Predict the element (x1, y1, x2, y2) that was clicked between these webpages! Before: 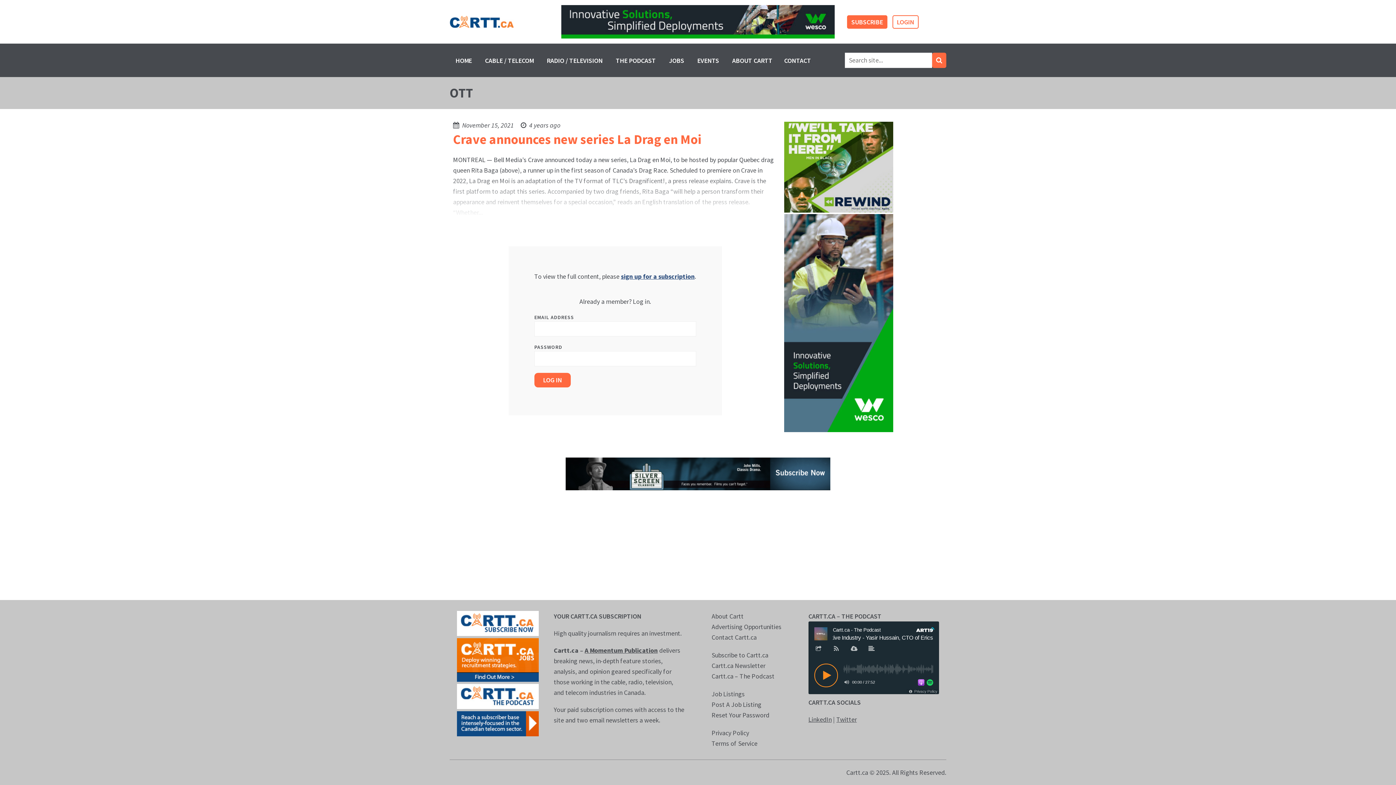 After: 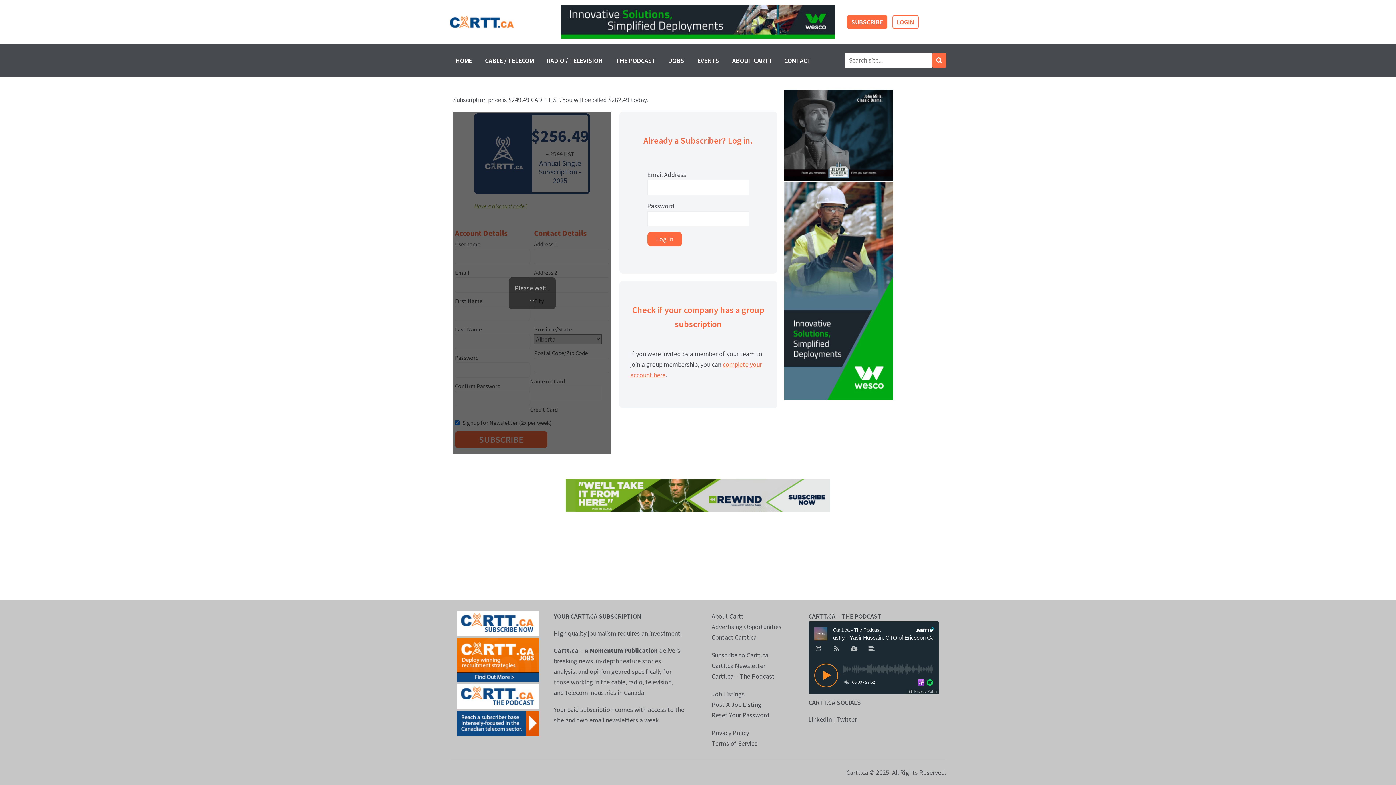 Action: bbox: (621, 272, 694, 280) label: sign up for a subscription